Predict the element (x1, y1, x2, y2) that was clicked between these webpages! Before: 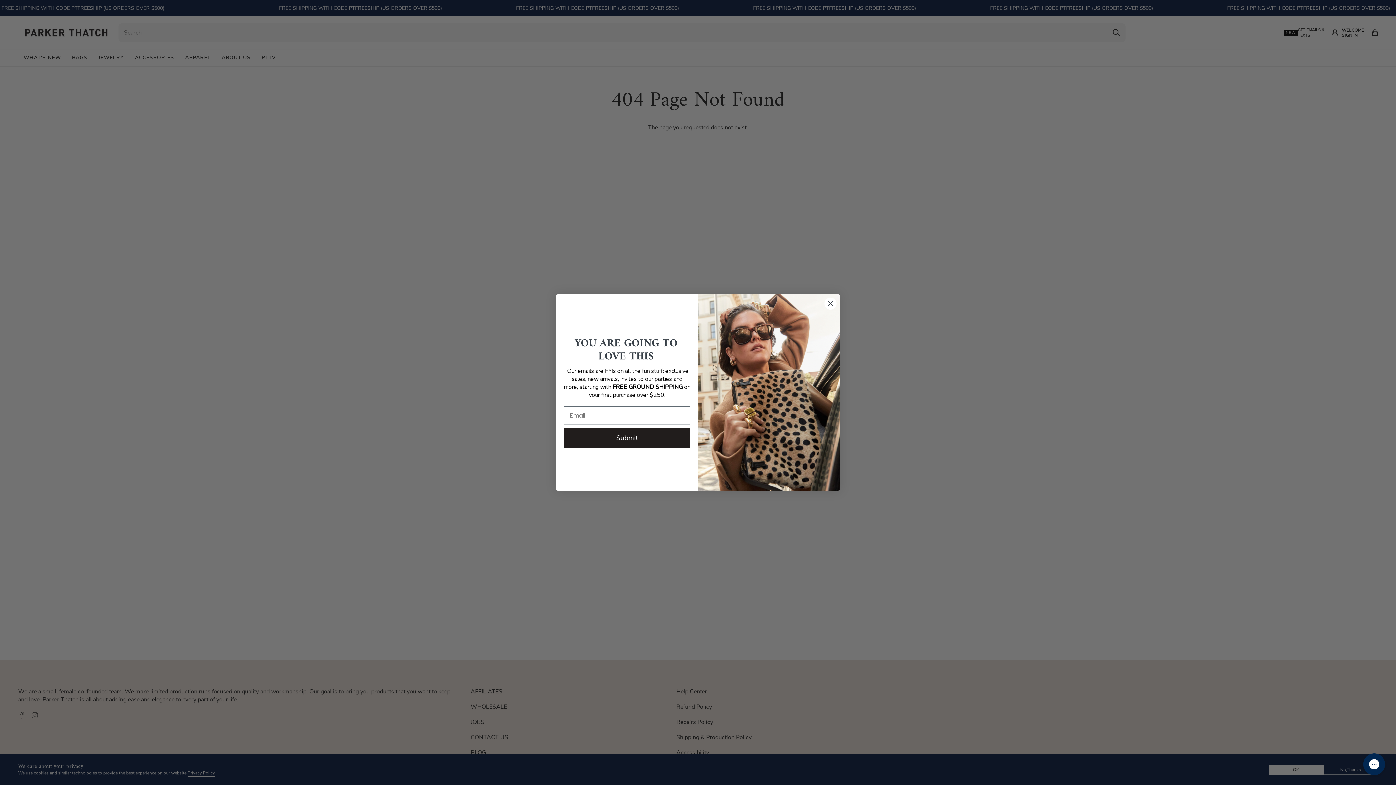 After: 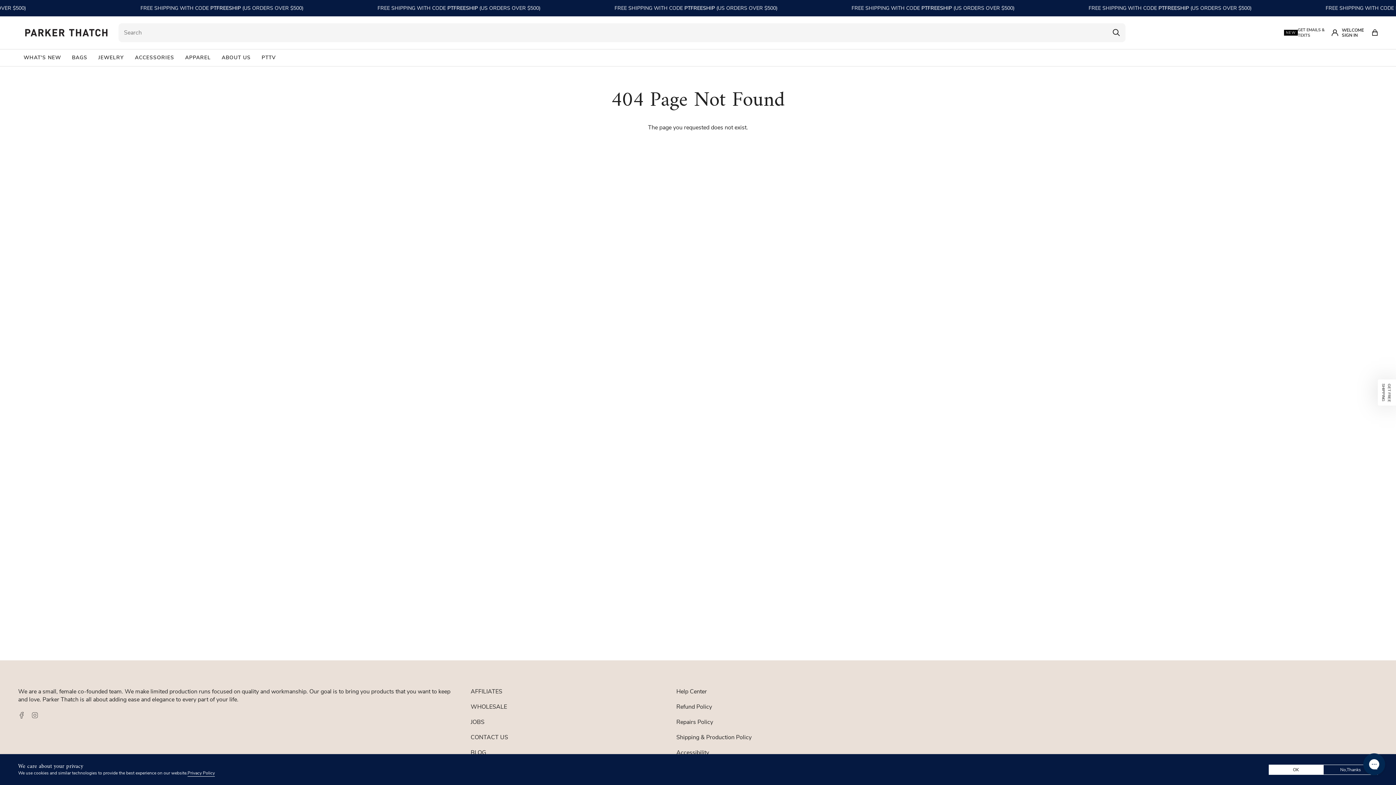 Action: label: Close dialog bbox: (824, 297, 837, 310)